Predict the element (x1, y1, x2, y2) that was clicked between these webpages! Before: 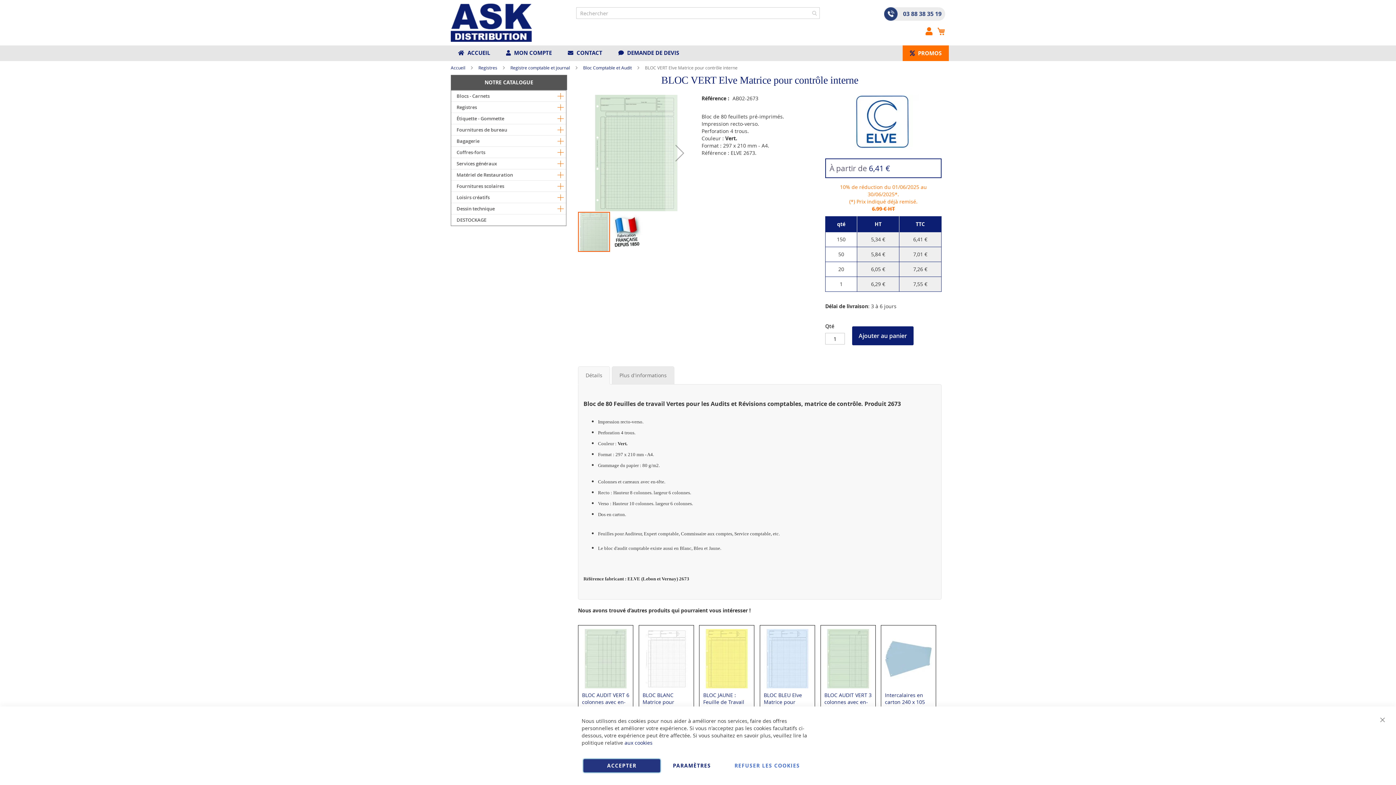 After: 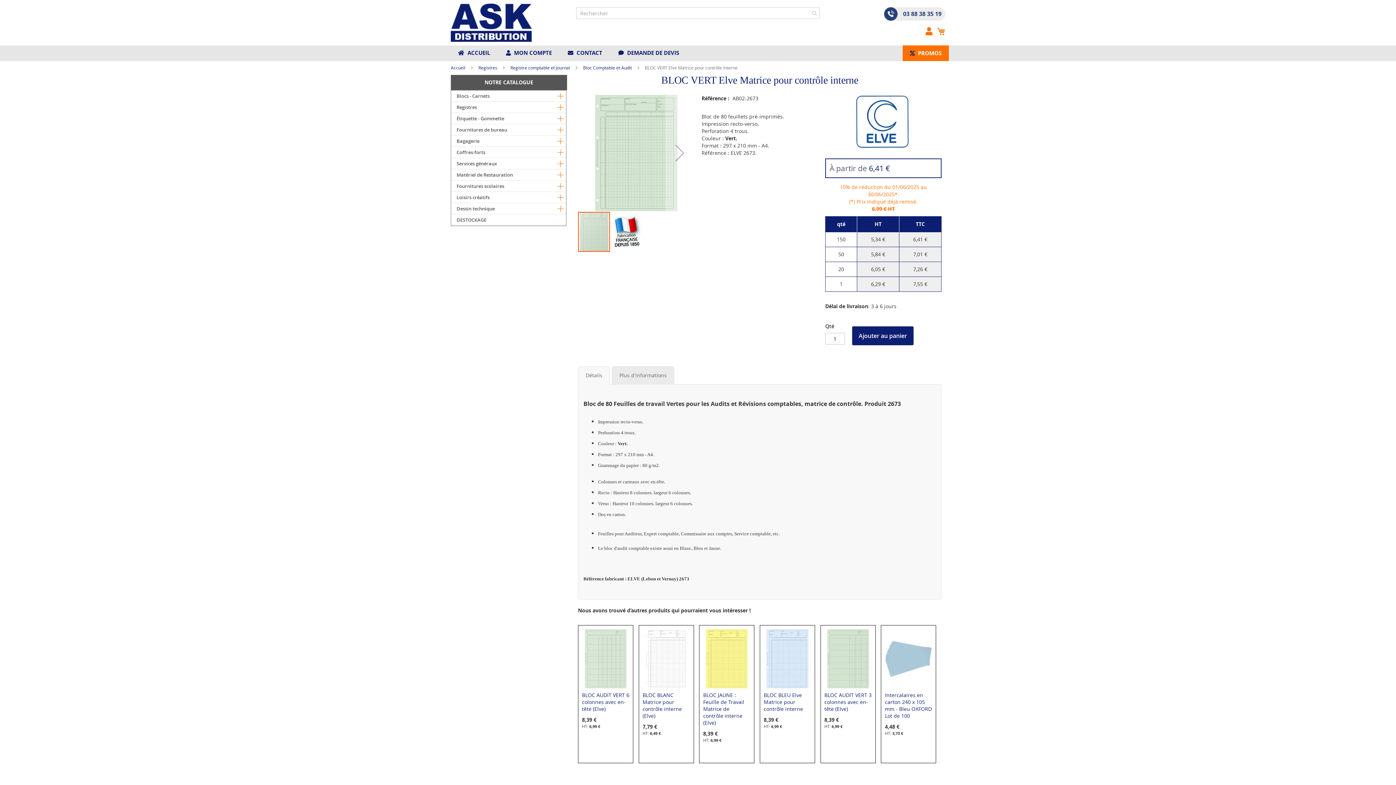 Action: label: ACCEPTER bbox: (583, 759, 660, 772)